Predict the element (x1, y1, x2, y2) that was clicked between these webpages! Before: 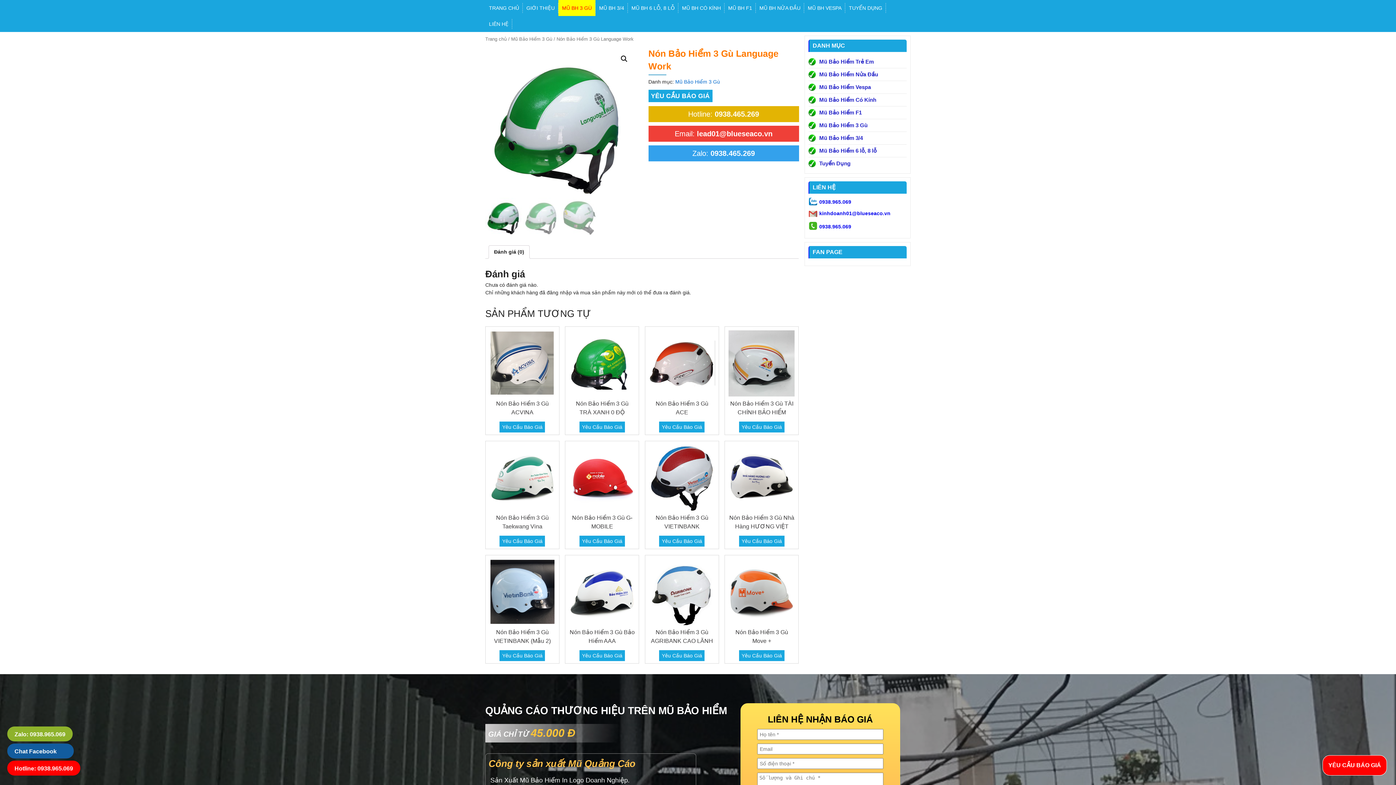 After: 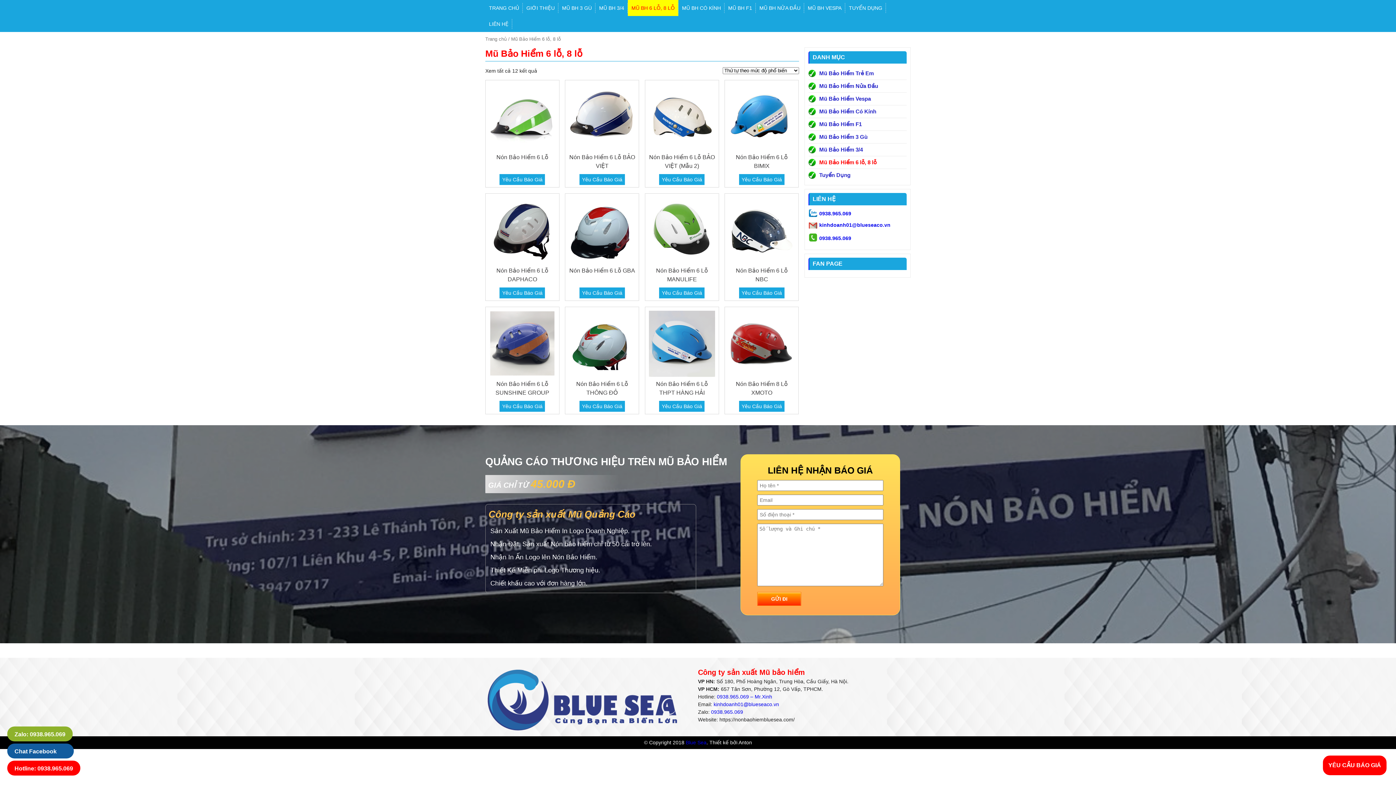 Action: bbox: (808, 144, 906, 157) label: Mũ Bảo Hiểm 6 lỗ, 8 lỗ